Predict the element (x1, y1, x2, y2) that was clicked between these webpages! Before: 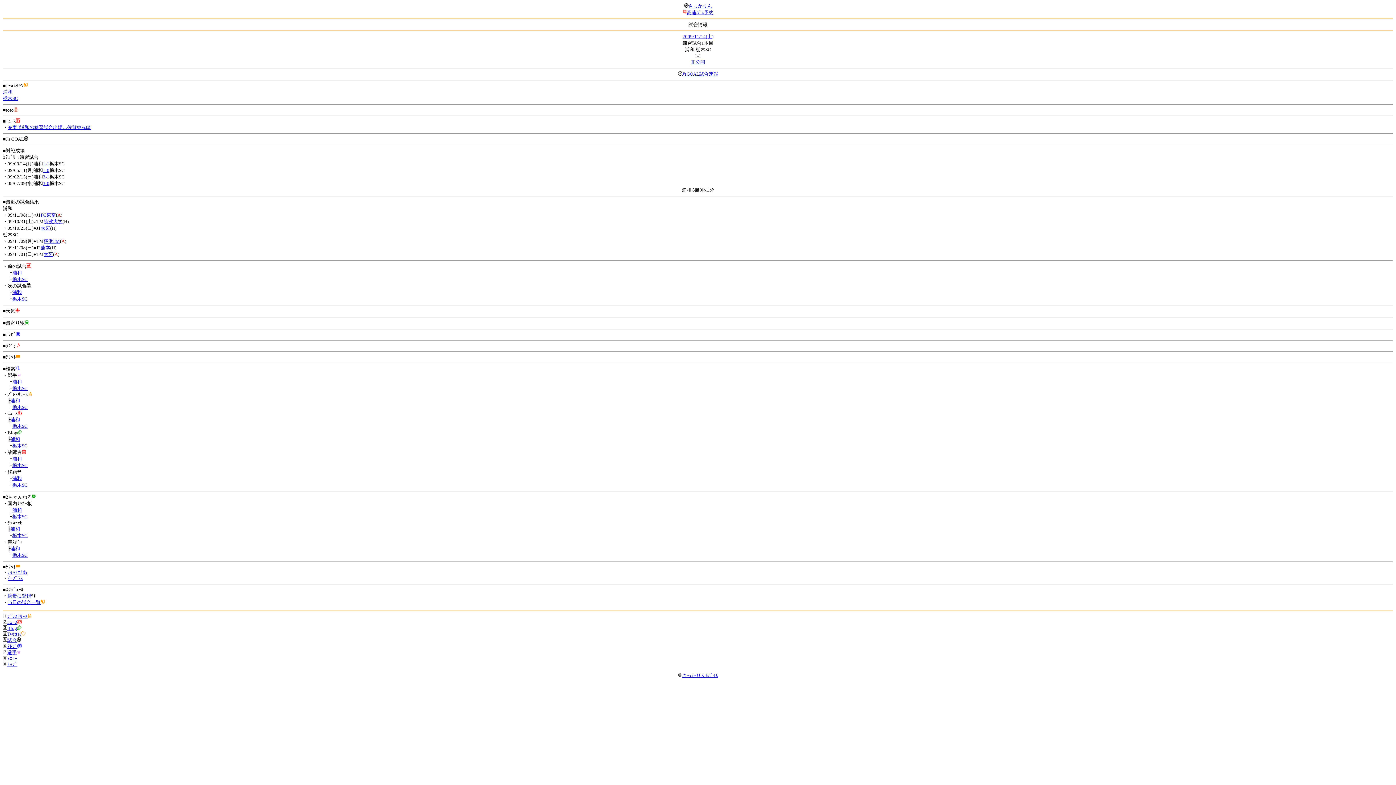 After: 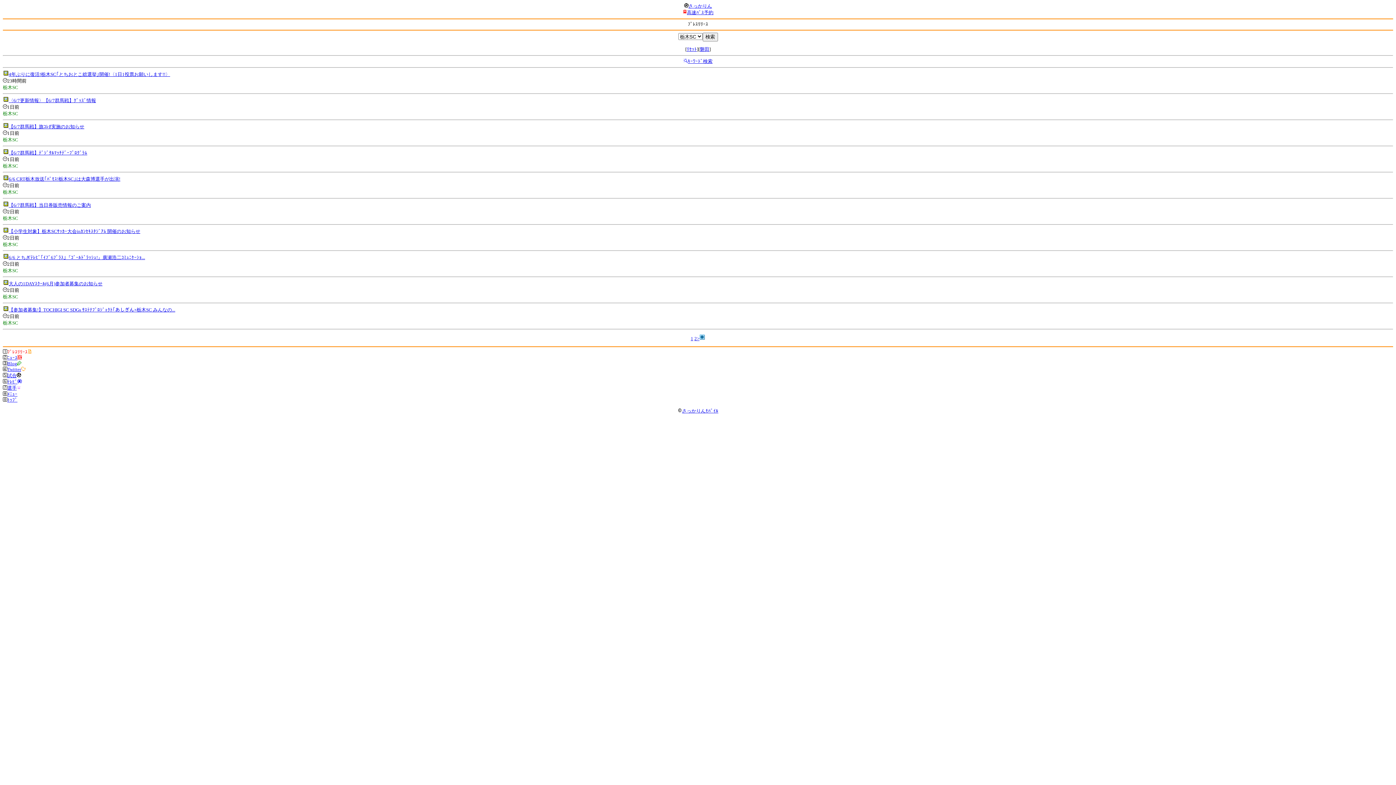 Action: bbox: (12, 404, 27, 410) label: 栃木SC